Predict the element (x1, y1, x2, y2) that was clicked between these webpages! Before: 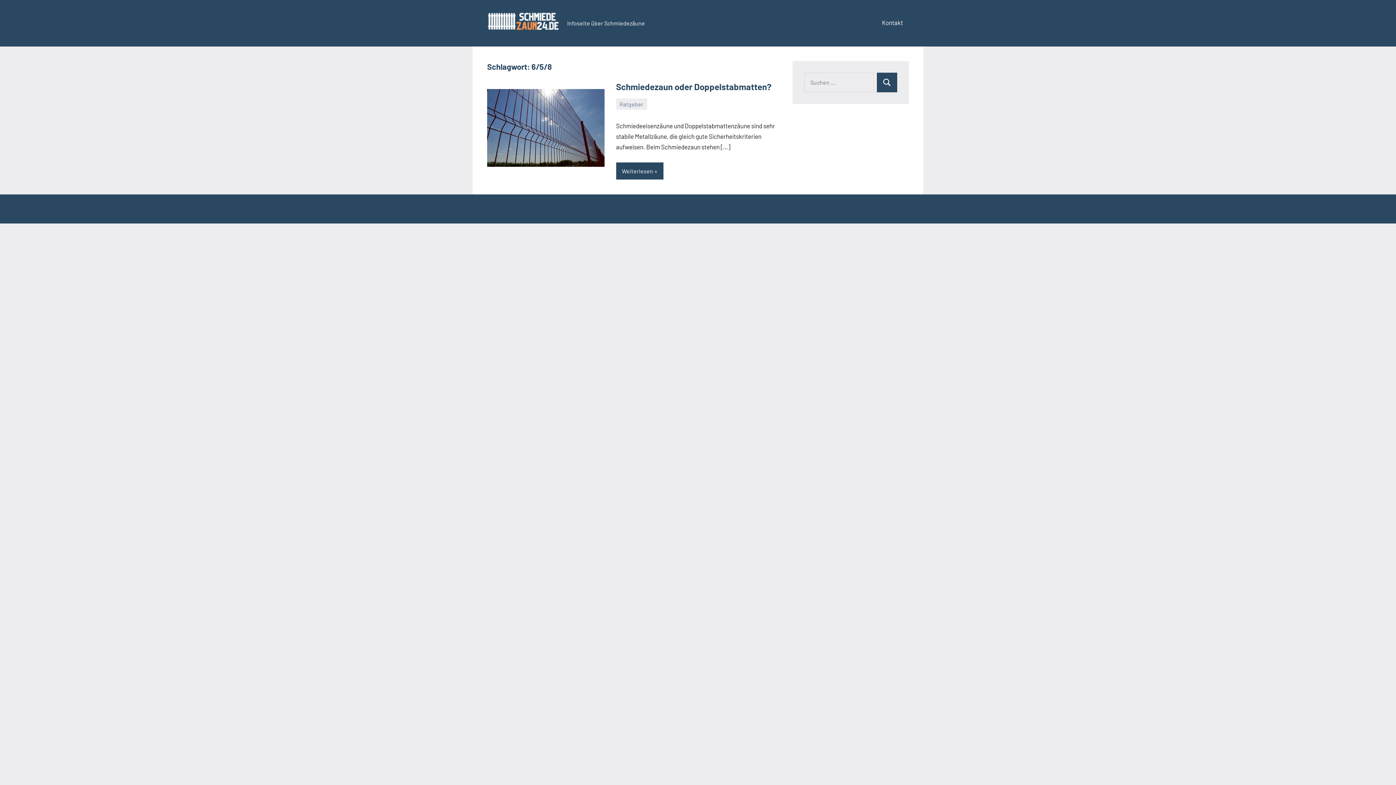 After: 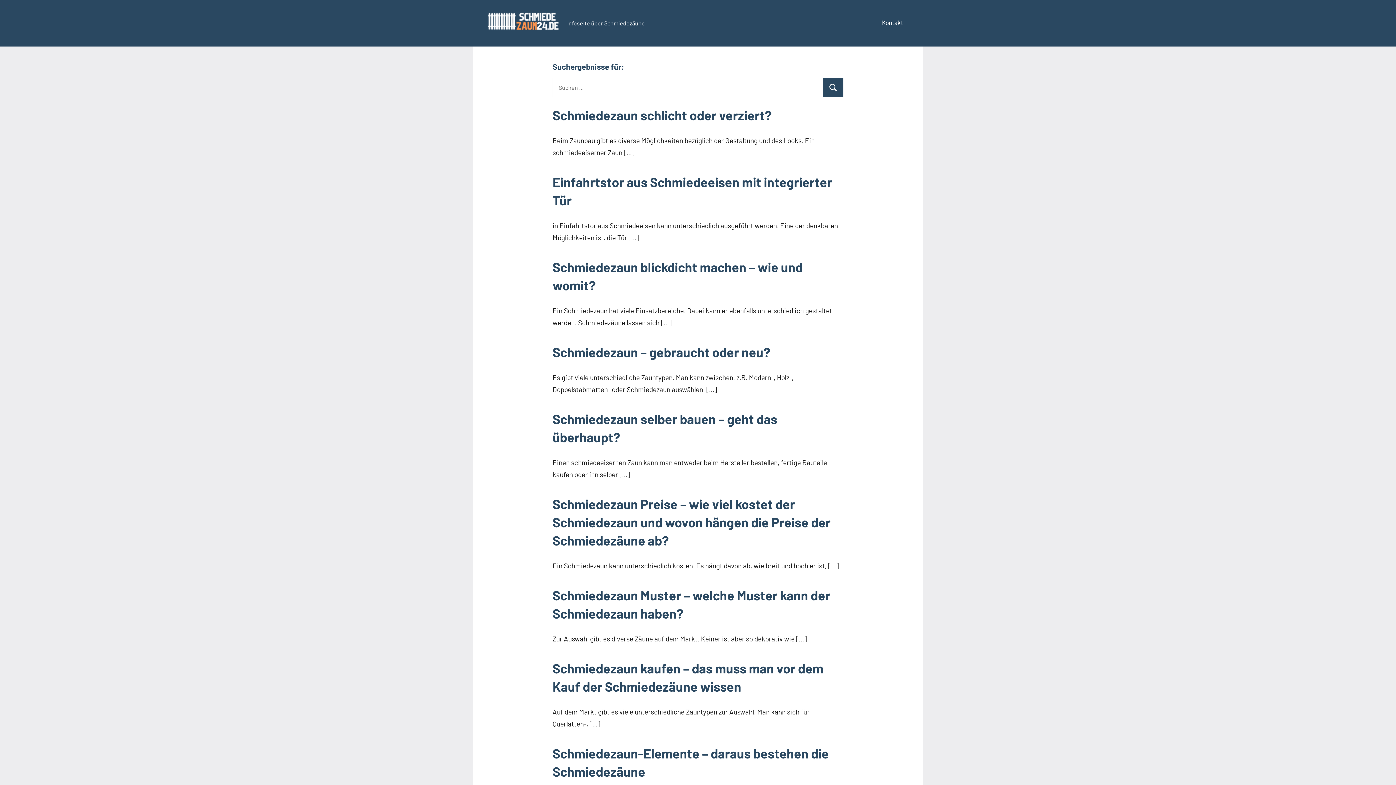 Action: label: Suchen bbox: (877, 72, 897, 92)